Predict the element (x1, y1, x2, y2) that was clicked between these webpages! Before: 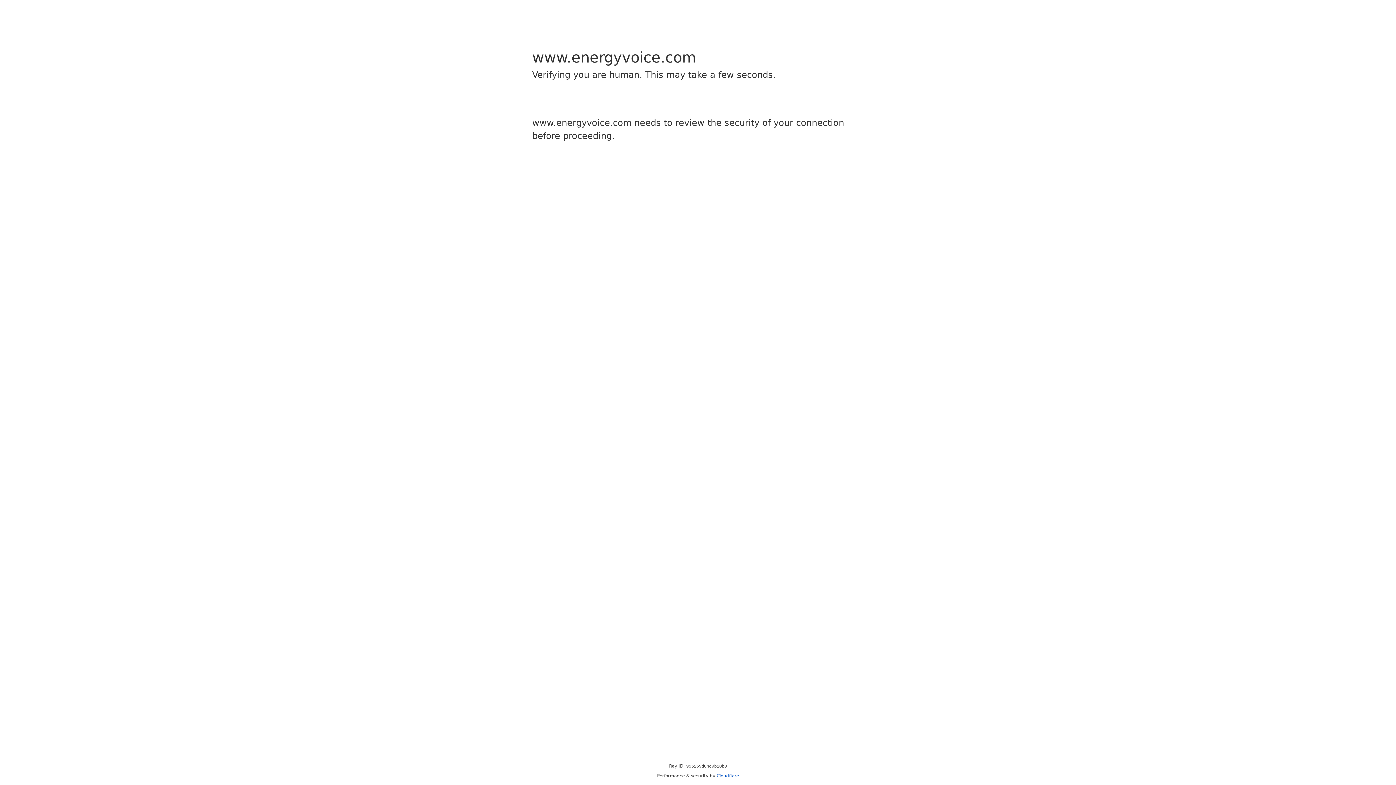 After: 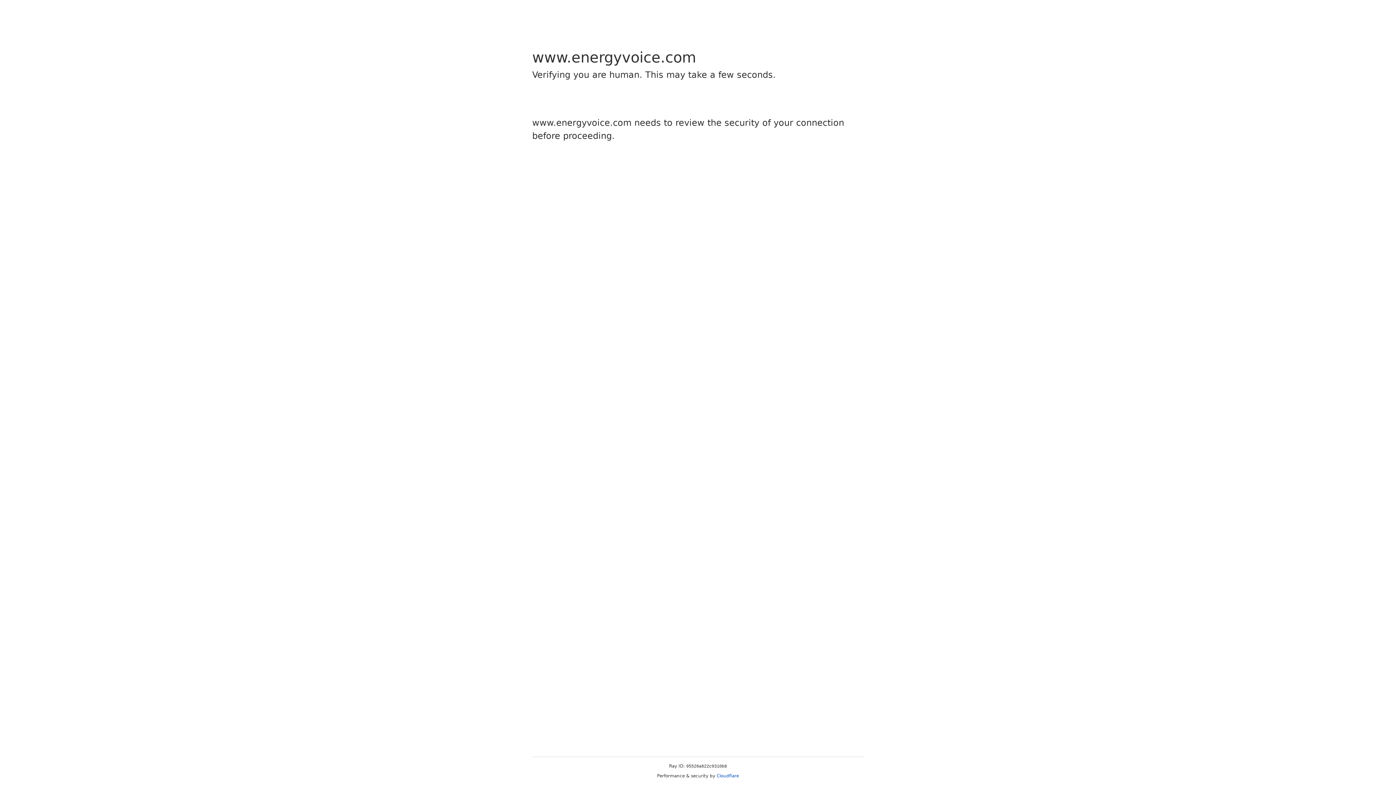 Action: bbox: (716, 773, 739, 778) label: Cloudflare